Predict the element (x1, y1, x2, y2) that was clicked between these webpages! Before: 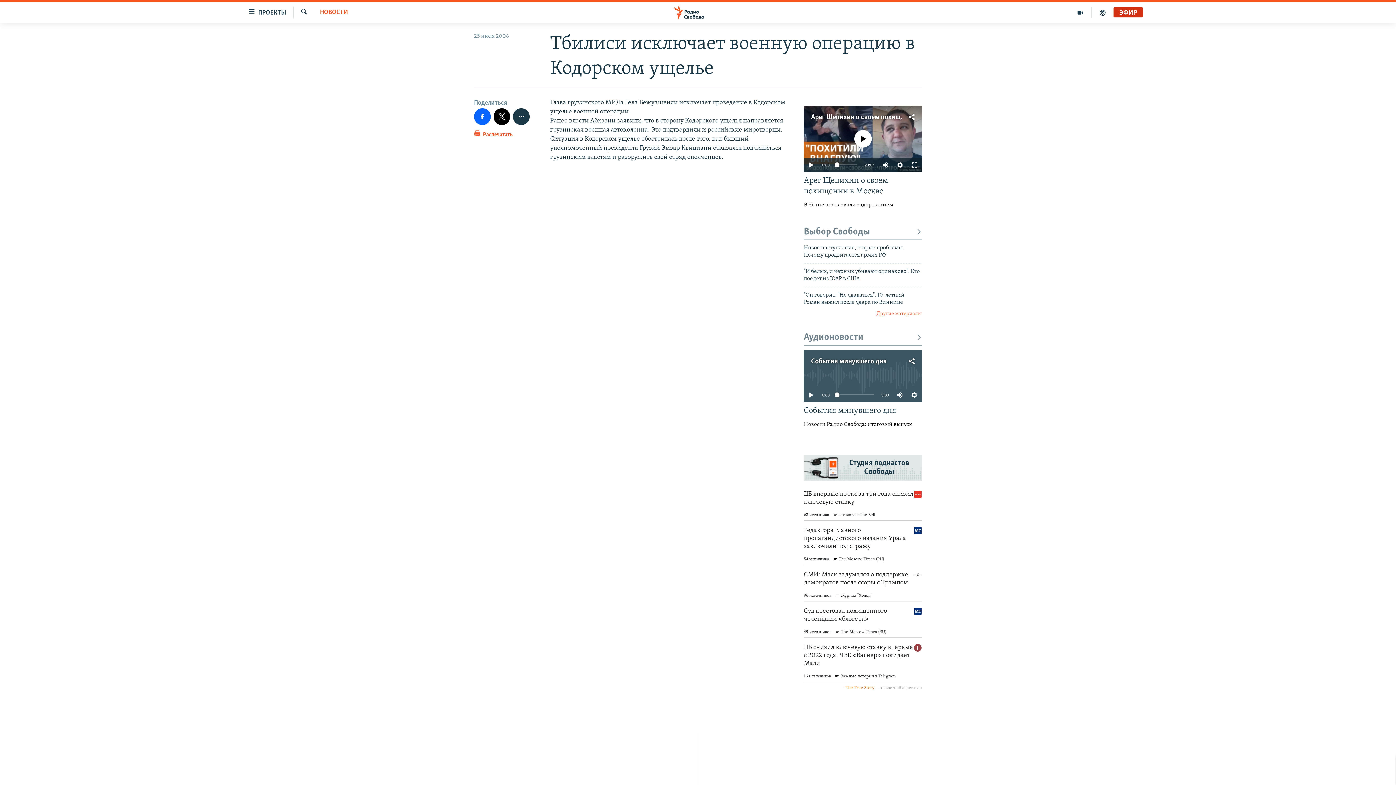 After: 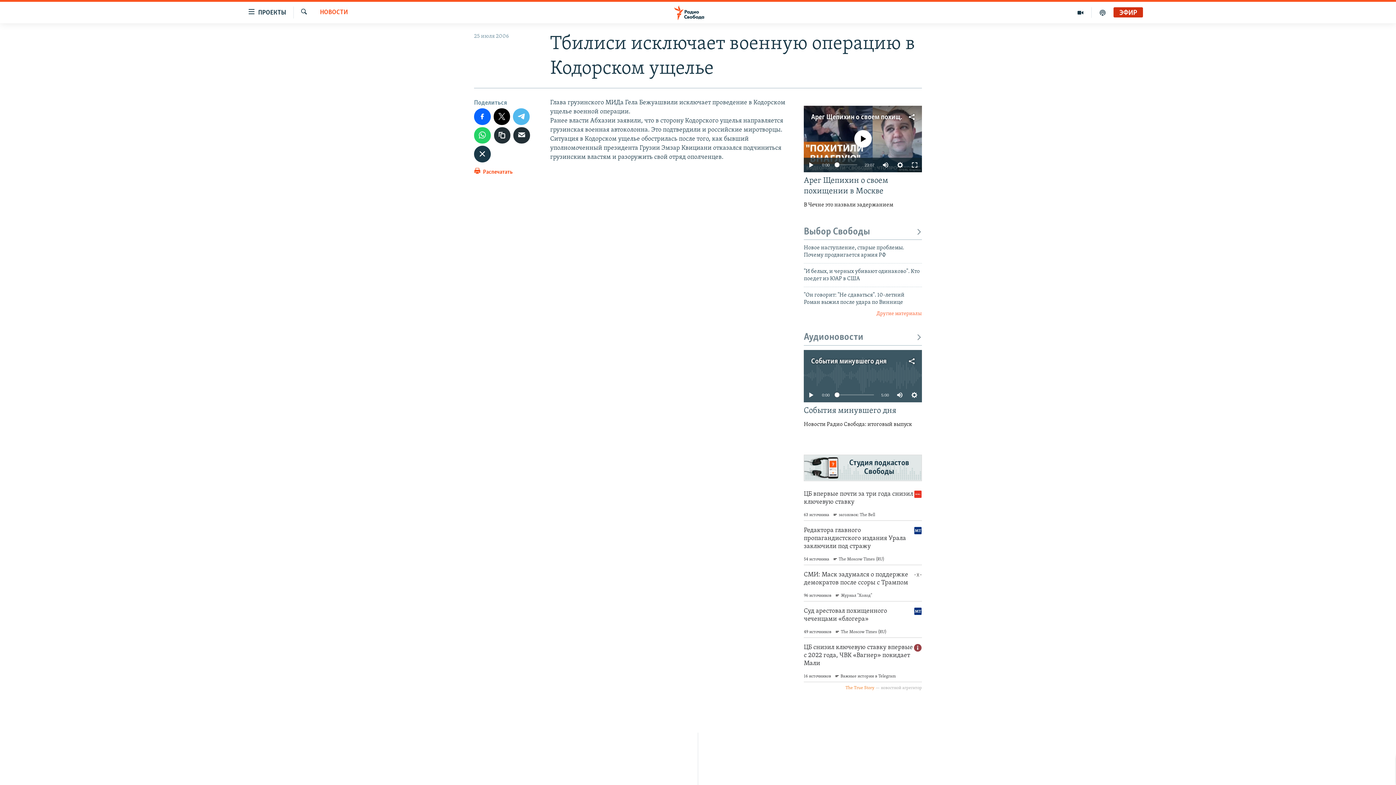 Action: bbox: (513, 108, 529, 124)